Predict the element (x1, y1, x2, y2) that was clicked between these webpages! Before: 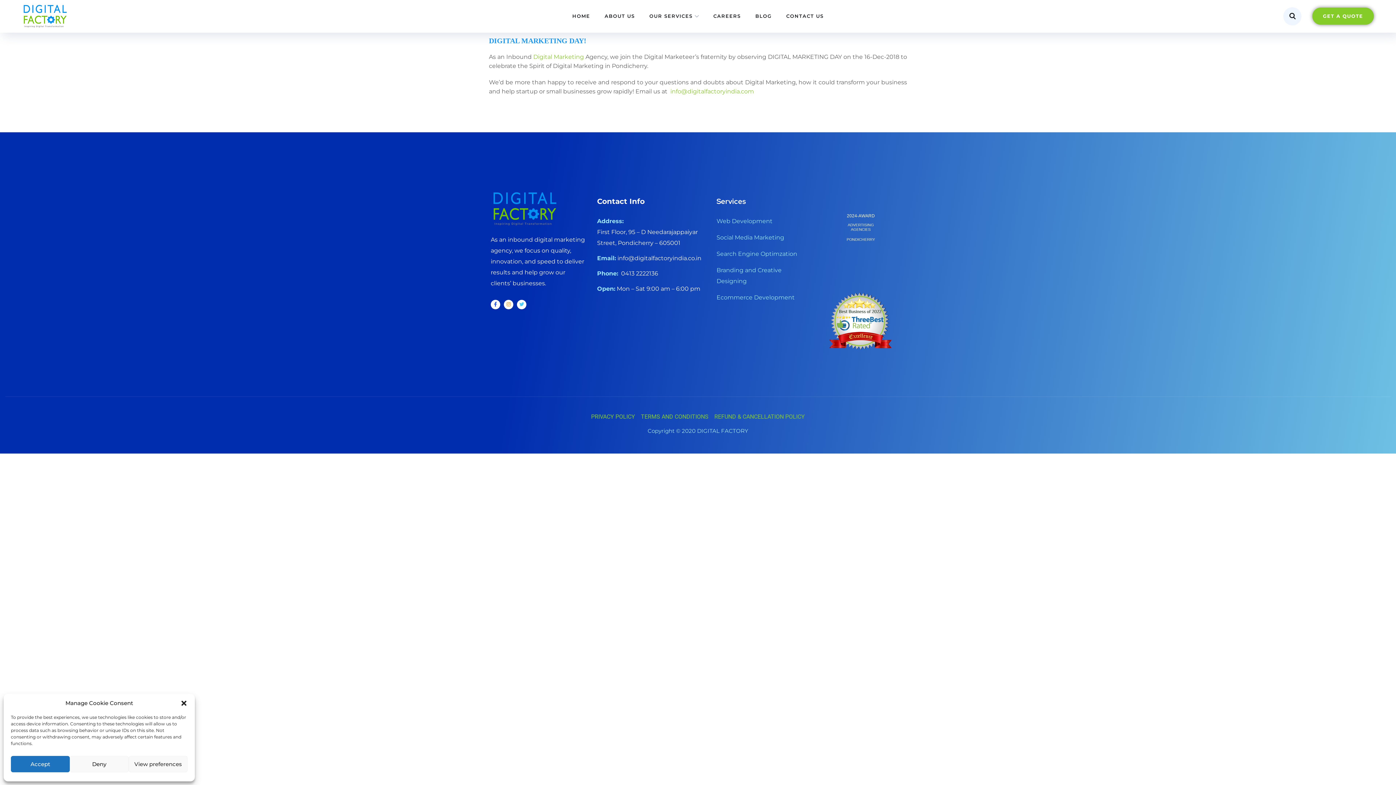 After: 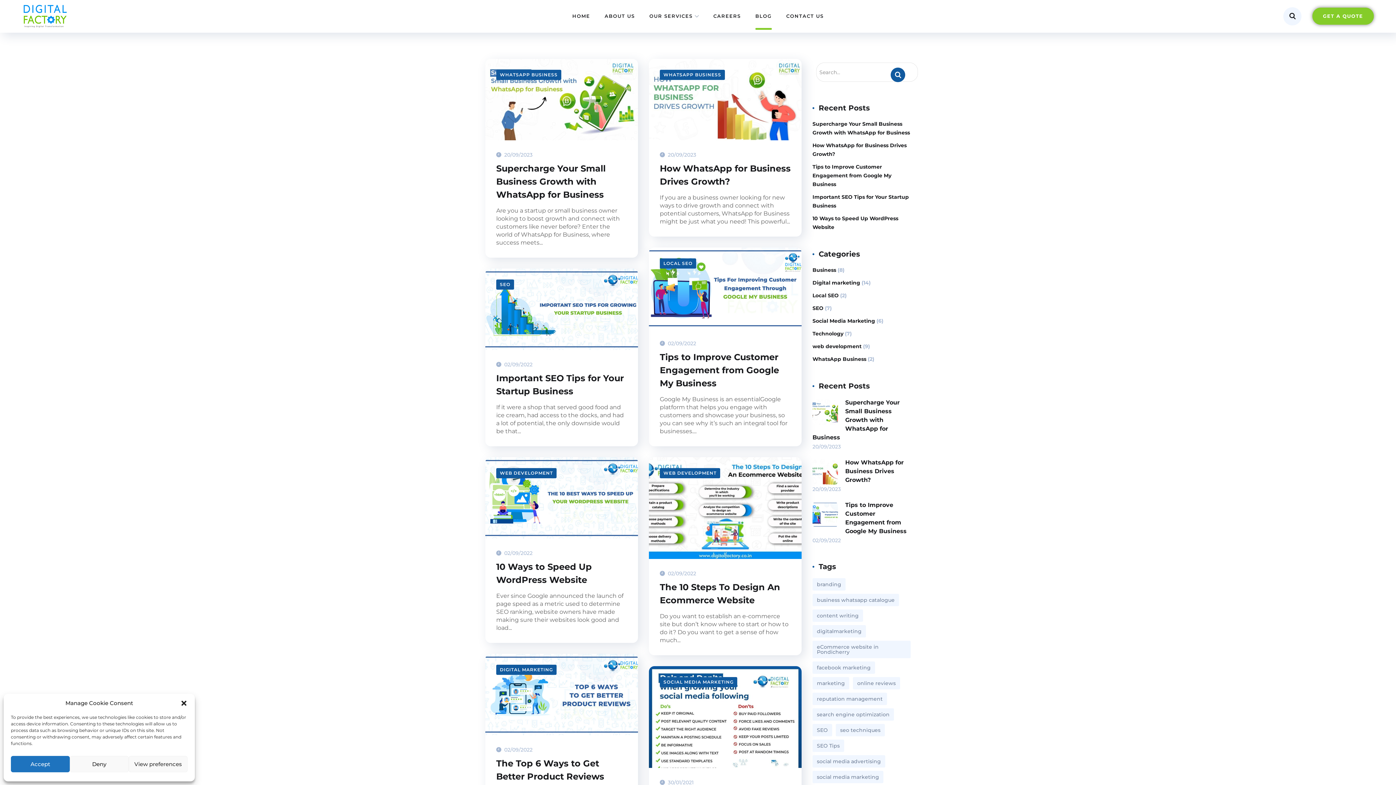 Action: label: BLOG bbox: (755, 4, 771, 28)